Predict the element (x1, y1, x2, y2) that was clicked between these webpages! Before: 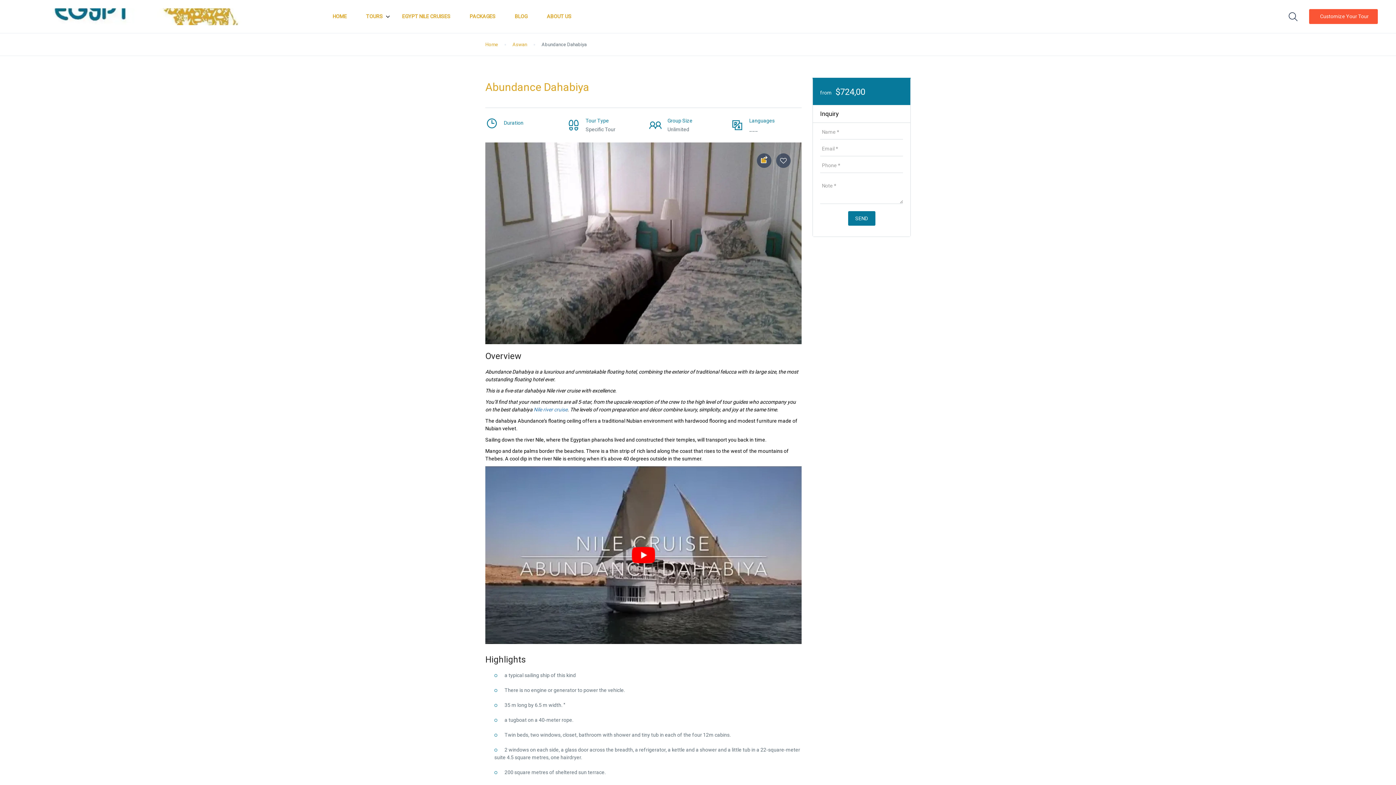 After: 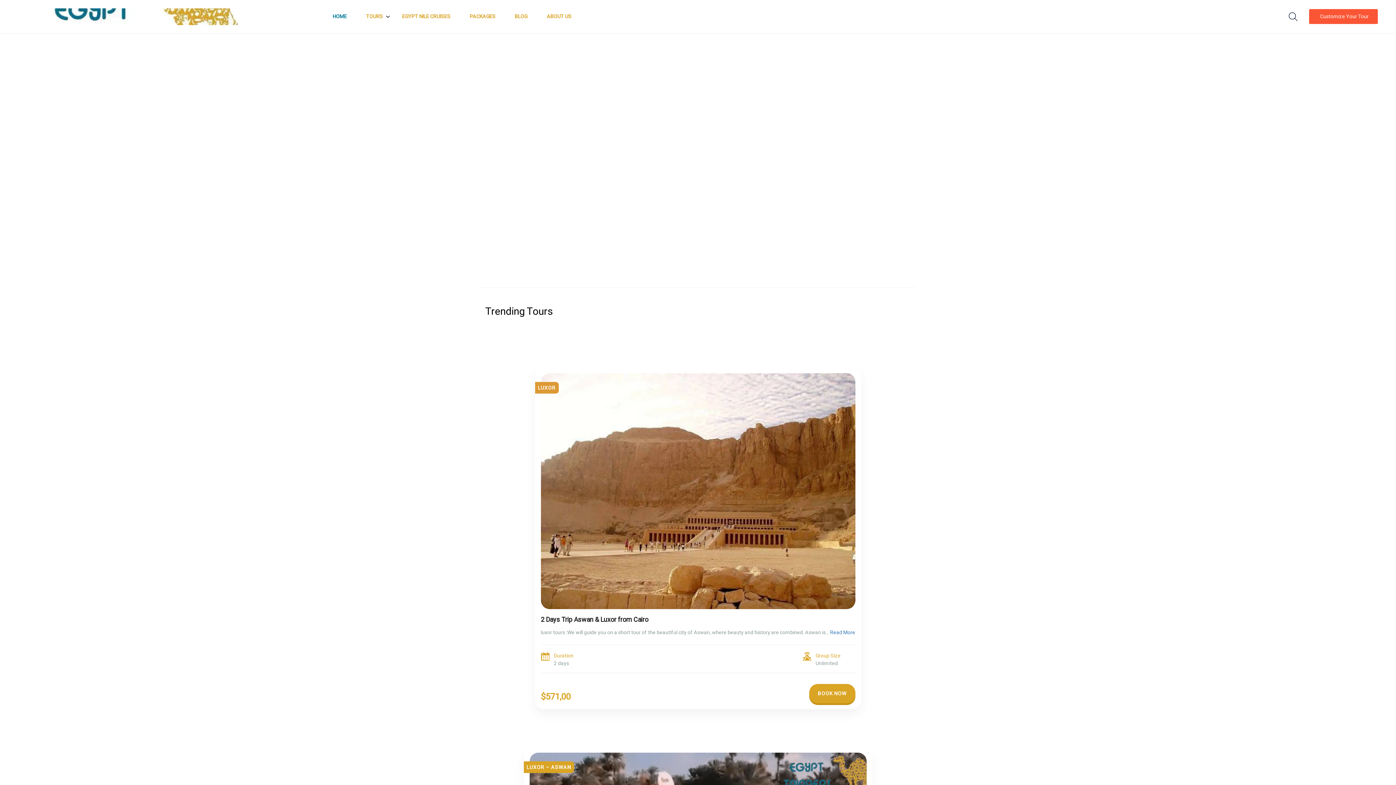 Action: bbox: (323, 0, 356, 33) label: HOME